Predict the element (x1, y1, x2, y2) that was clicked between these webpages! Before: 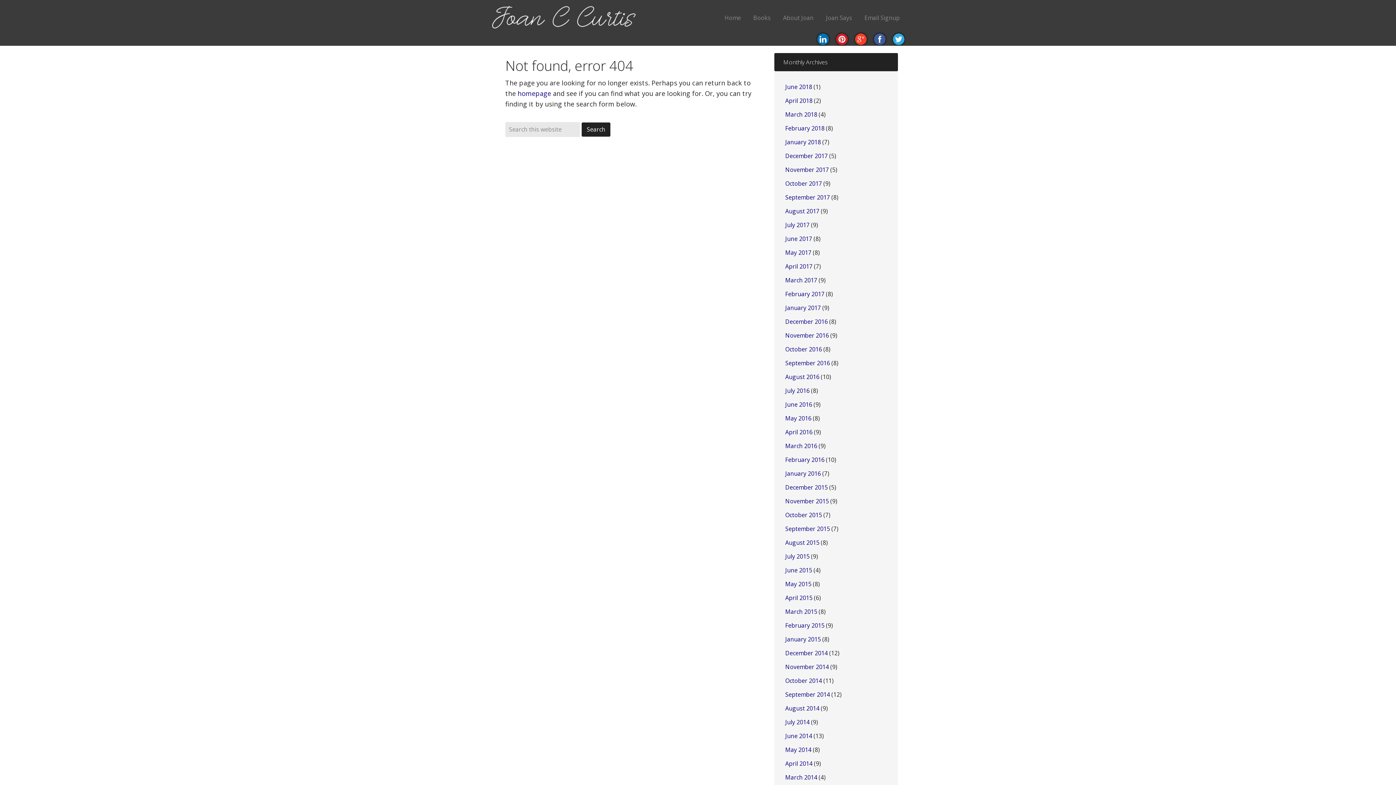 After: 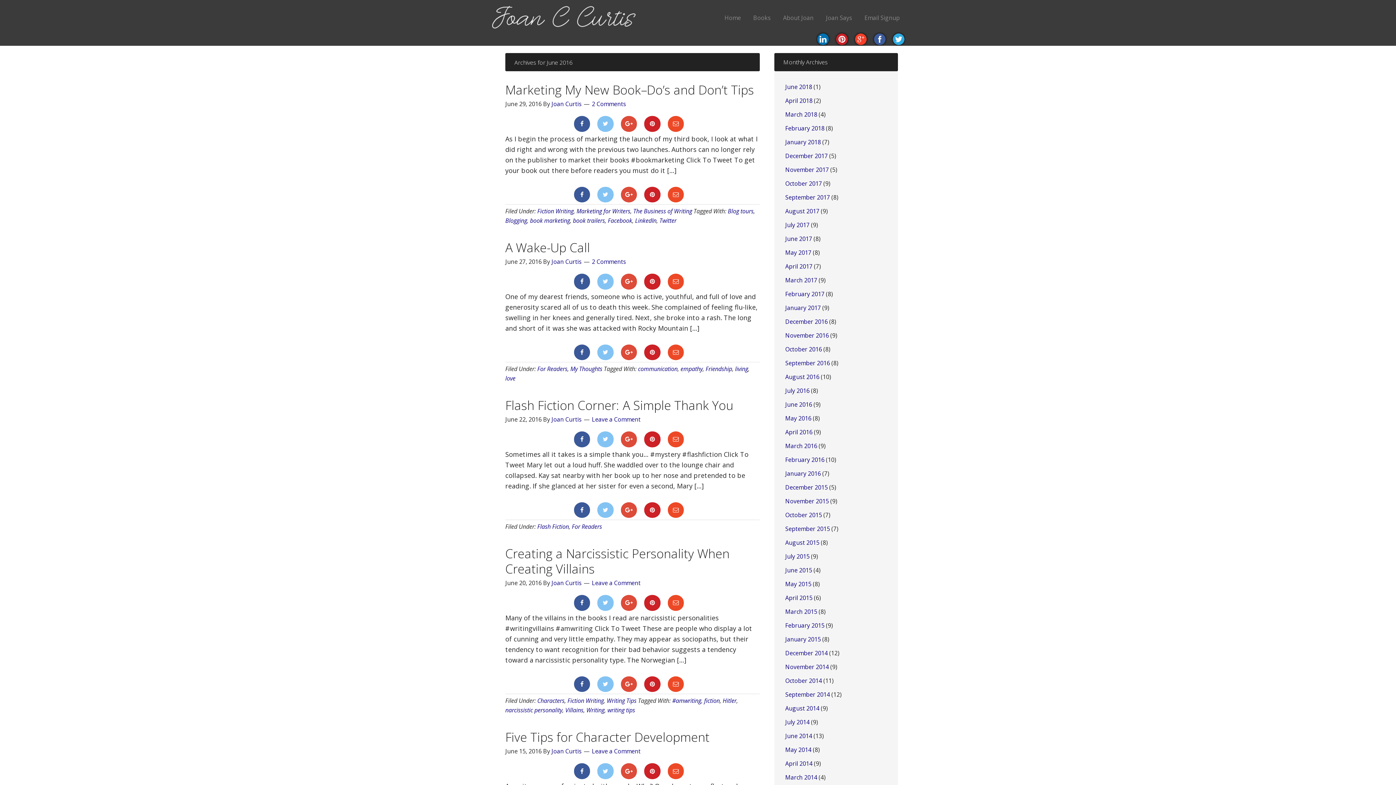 Action: bbox: (785, 400, 812, 408) label: June 2016